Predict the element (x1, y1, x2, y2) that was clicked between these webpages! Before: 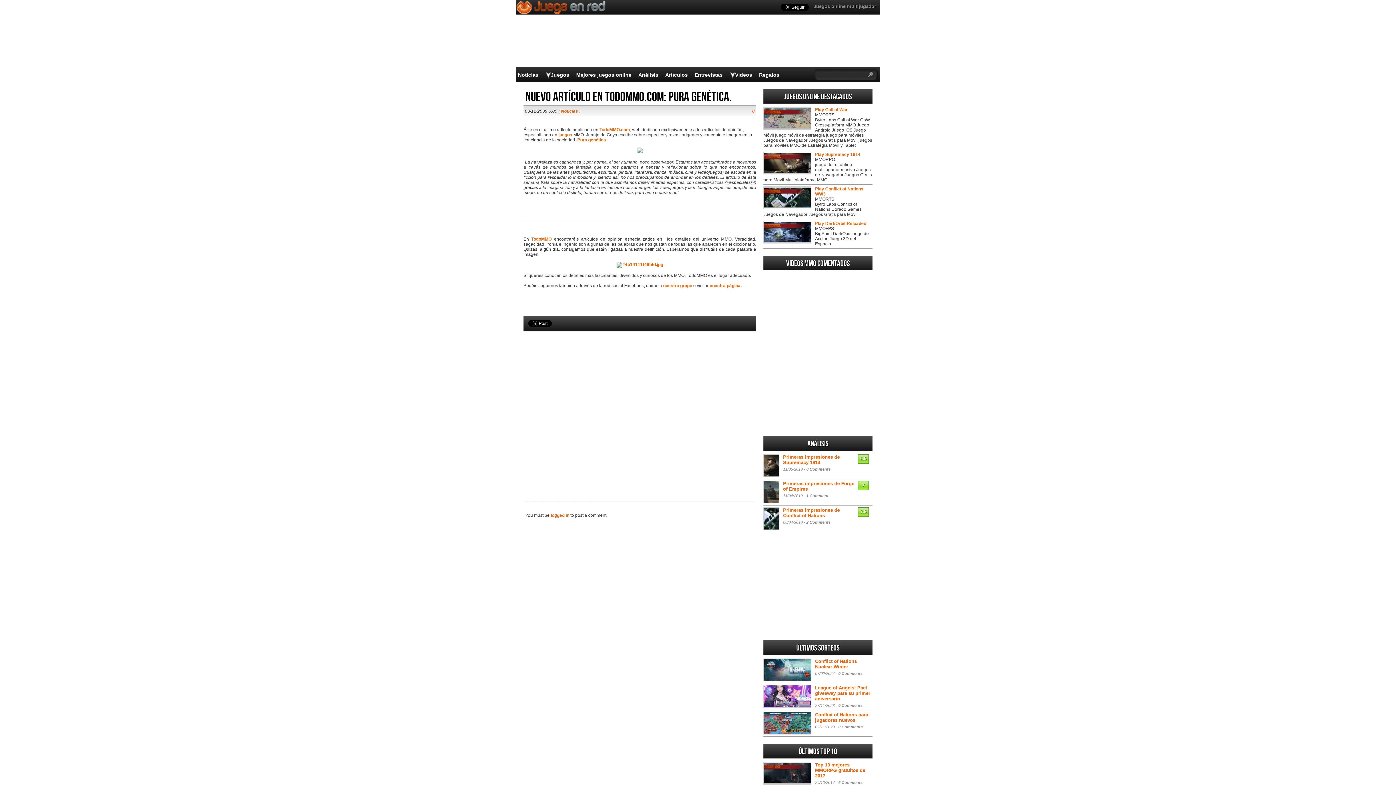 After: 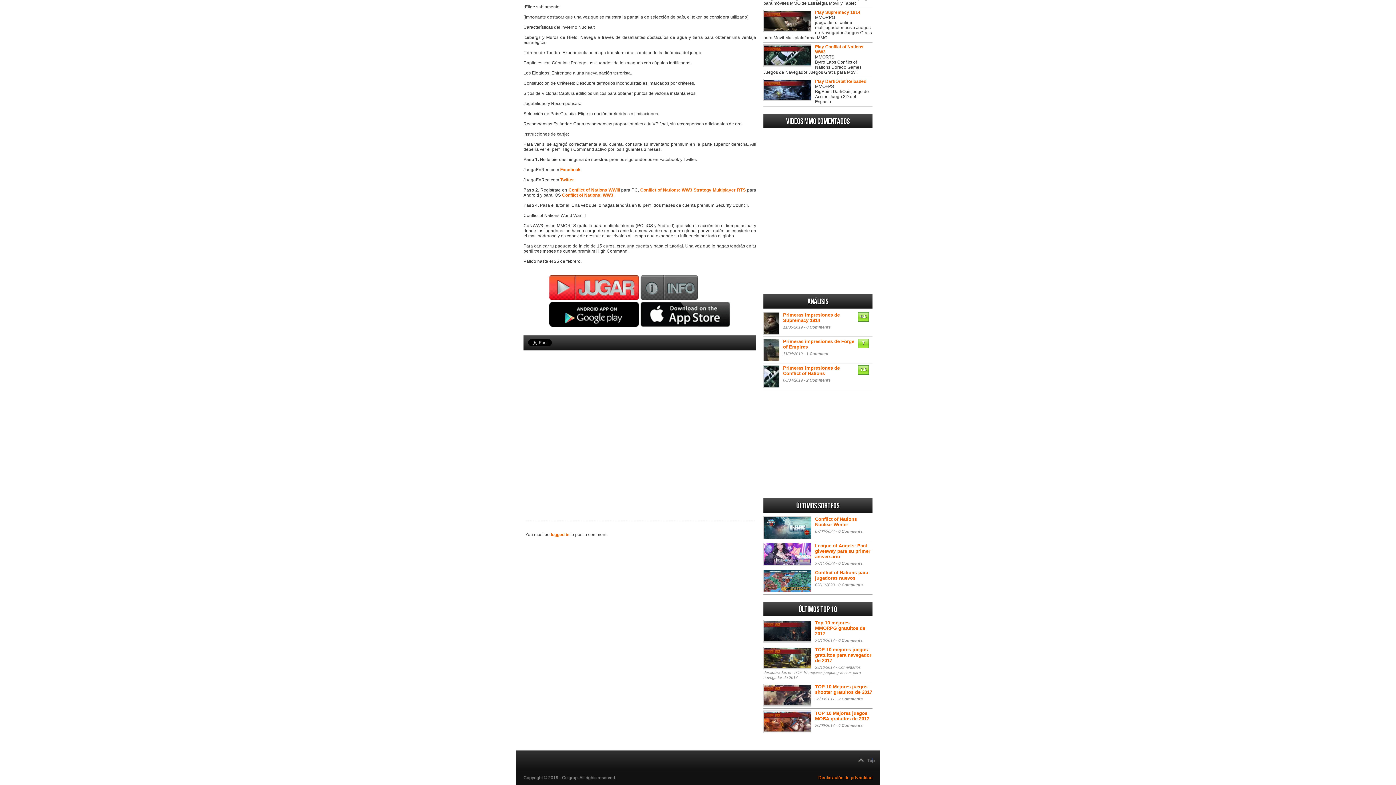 Action: bbox: (838, 671, 862, 676) label: 0 Comments